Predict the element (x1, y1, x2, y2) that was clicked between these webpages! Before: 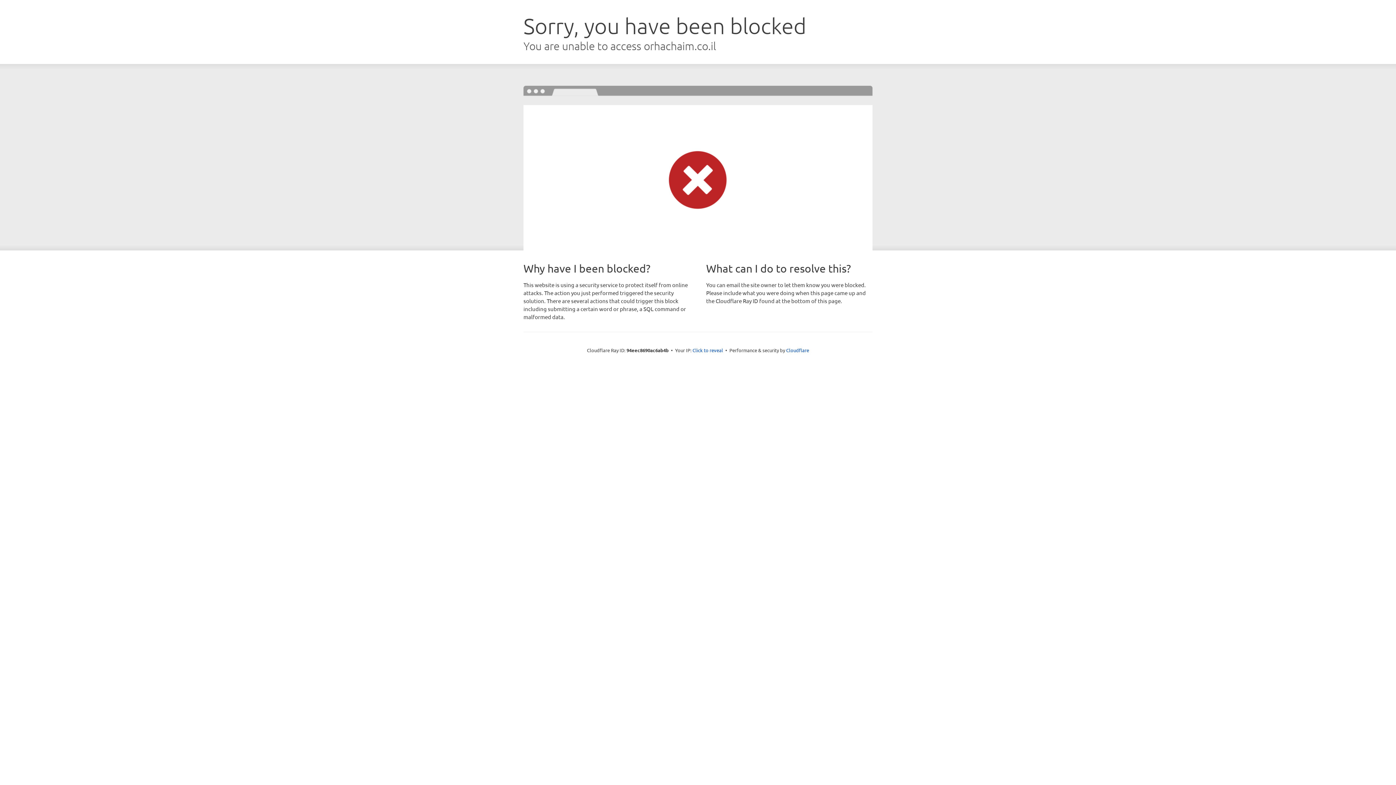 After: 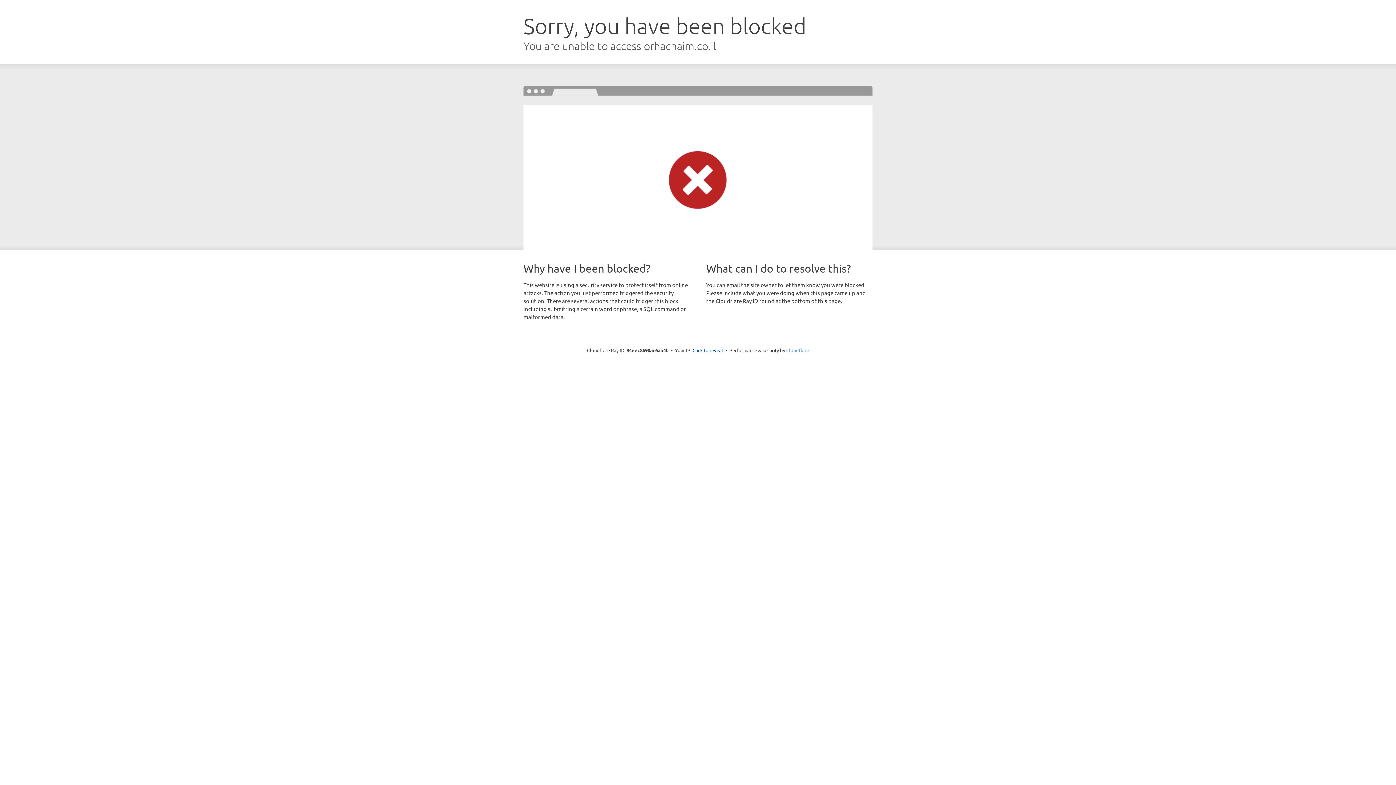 Action: bbox: (786, 347, 809, 353) label: Cloudflare